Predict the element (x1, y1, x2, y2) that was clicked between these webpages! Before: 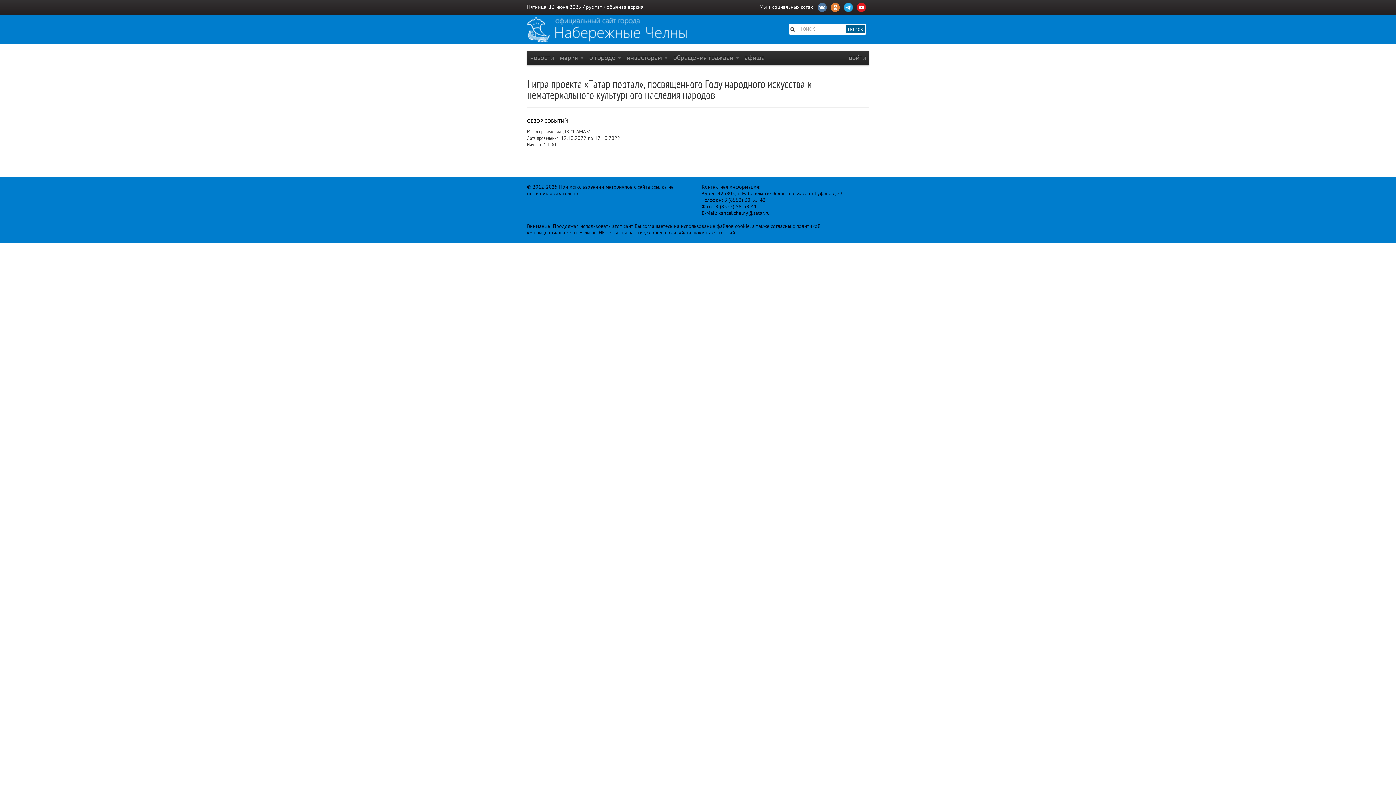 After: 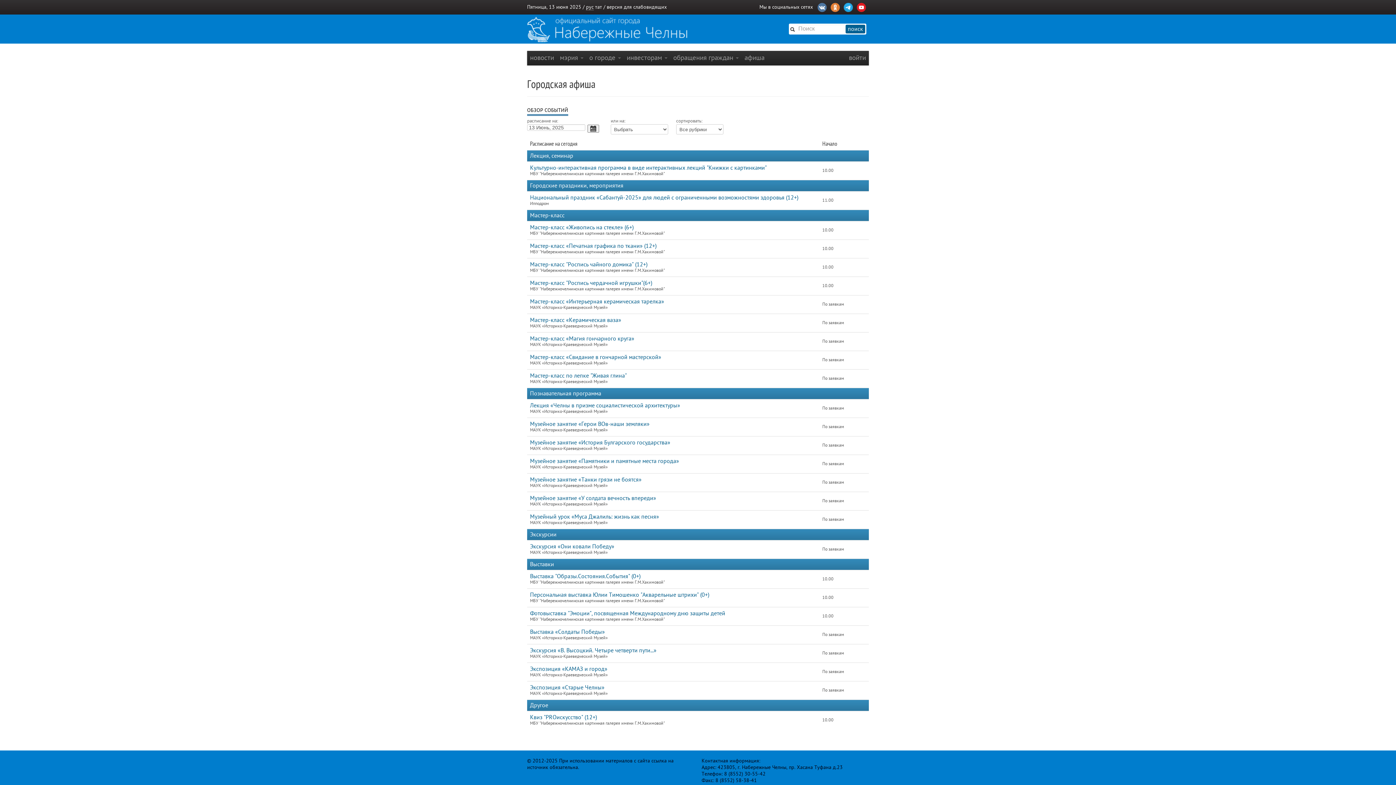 Action: label: афиша bbox: (741, 50, 767, 65)